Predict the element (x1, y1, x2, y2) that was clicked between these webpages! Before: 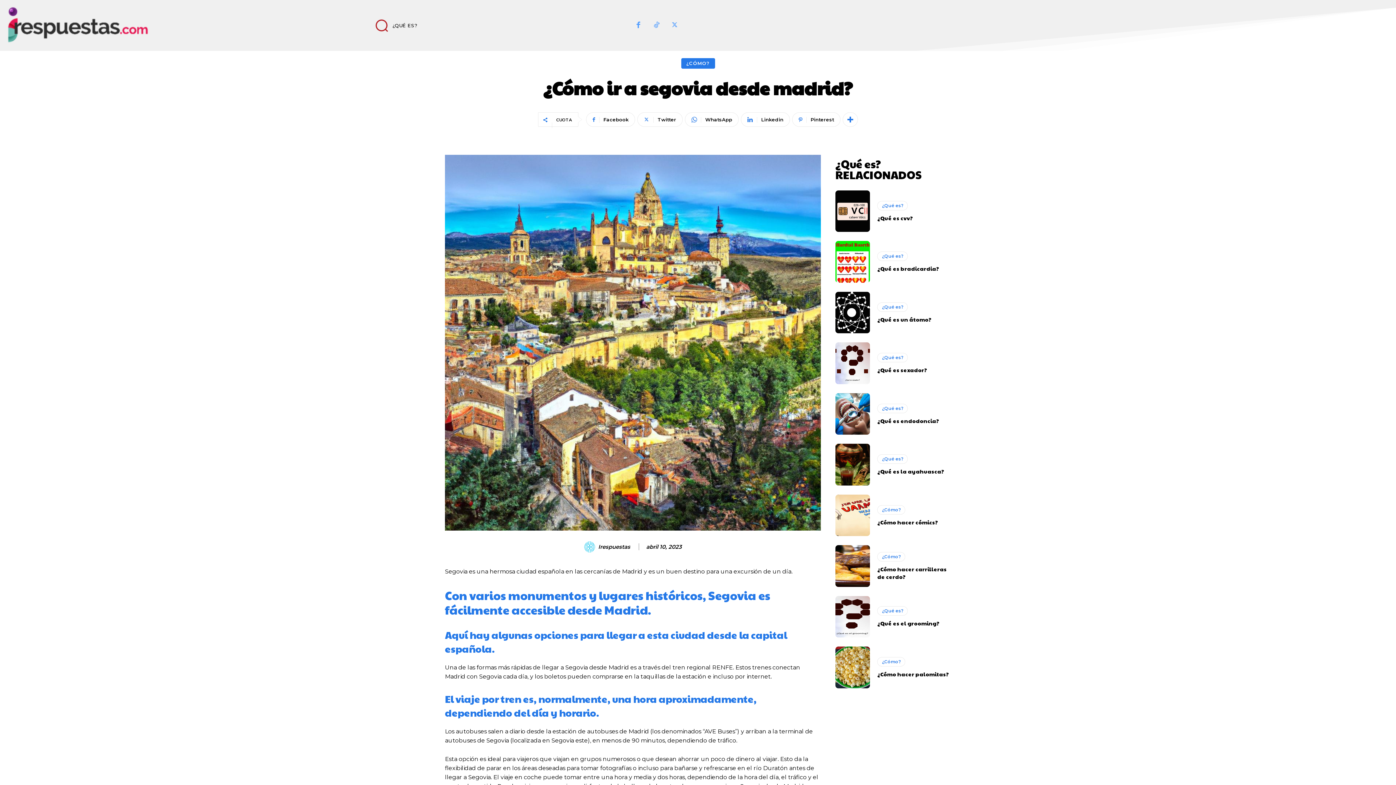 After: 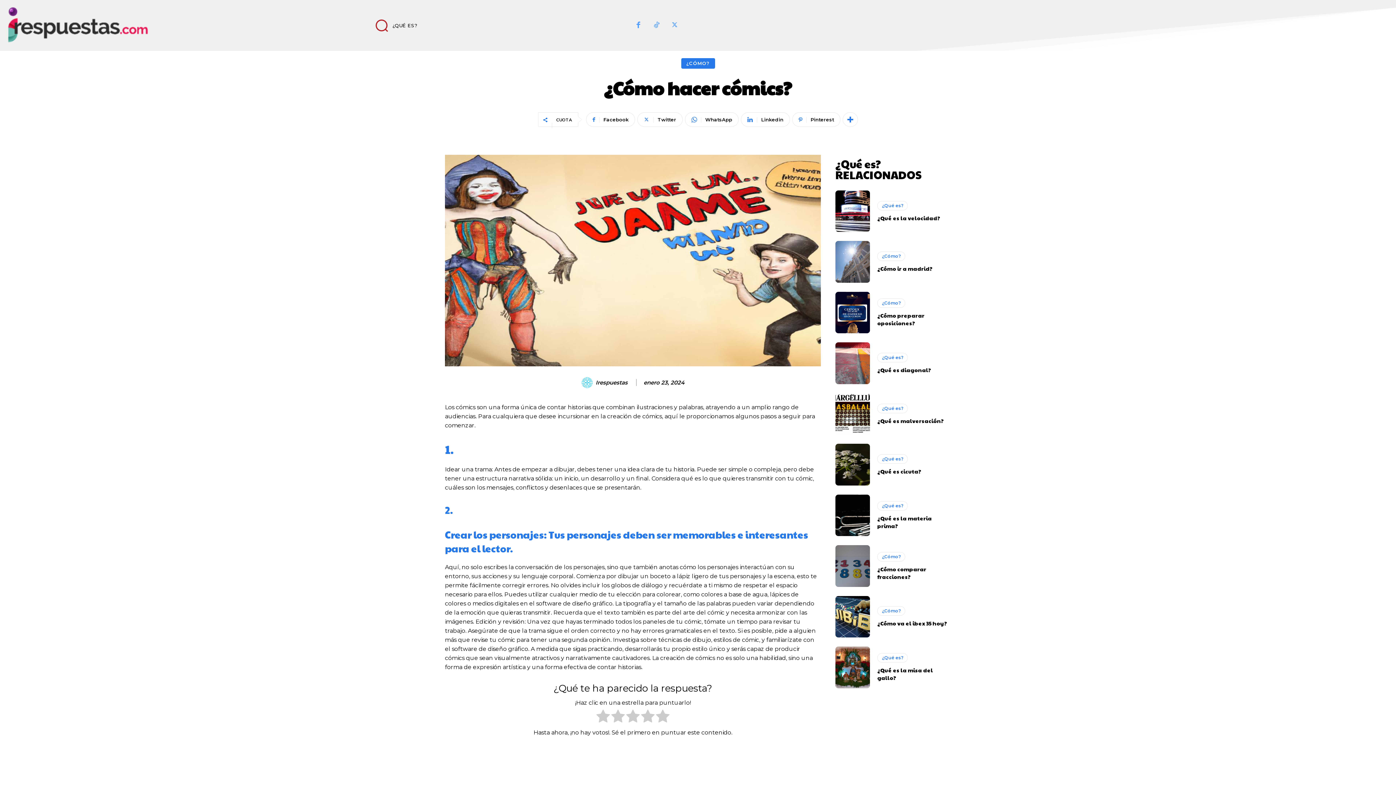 Action: label: ¿Cómo hacer cómics? bbox: (877, 518, 938, 526)